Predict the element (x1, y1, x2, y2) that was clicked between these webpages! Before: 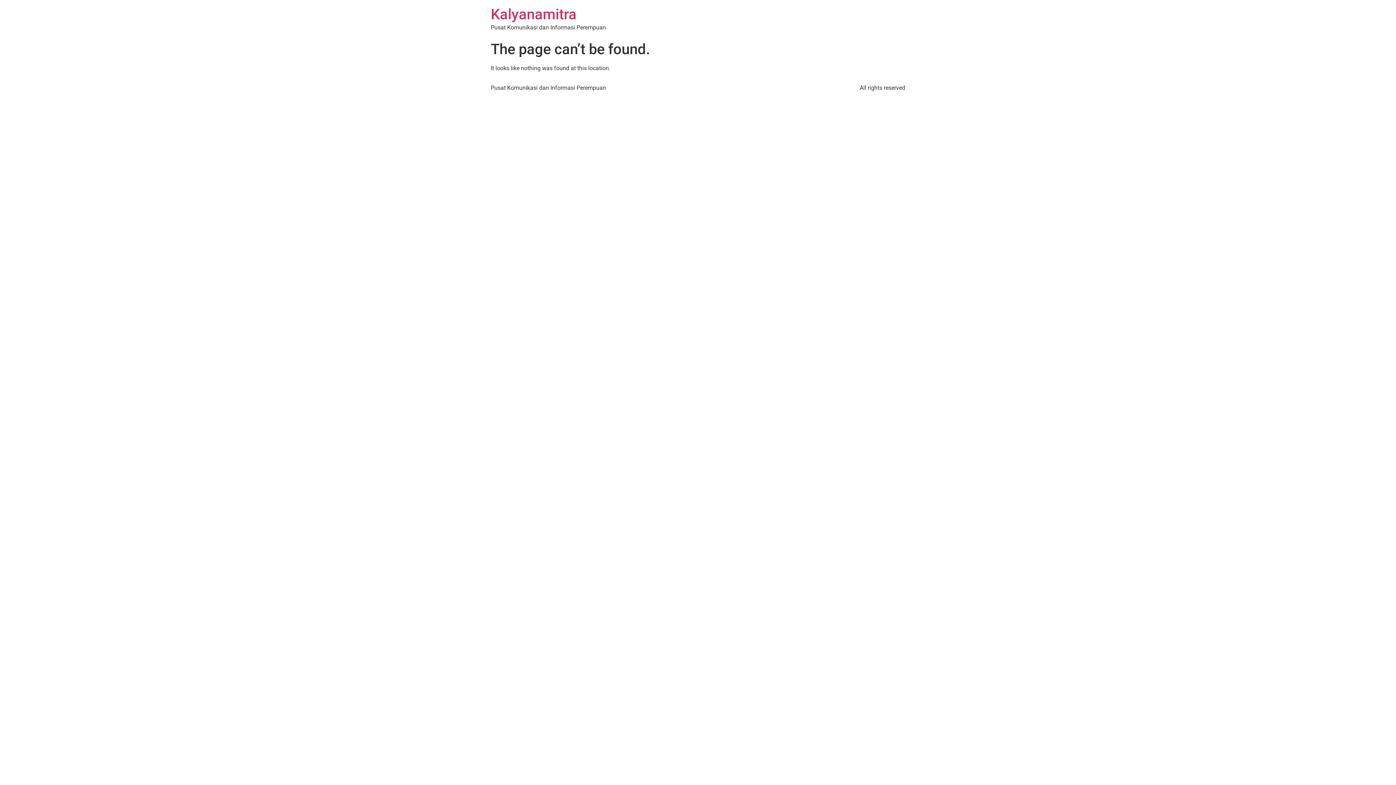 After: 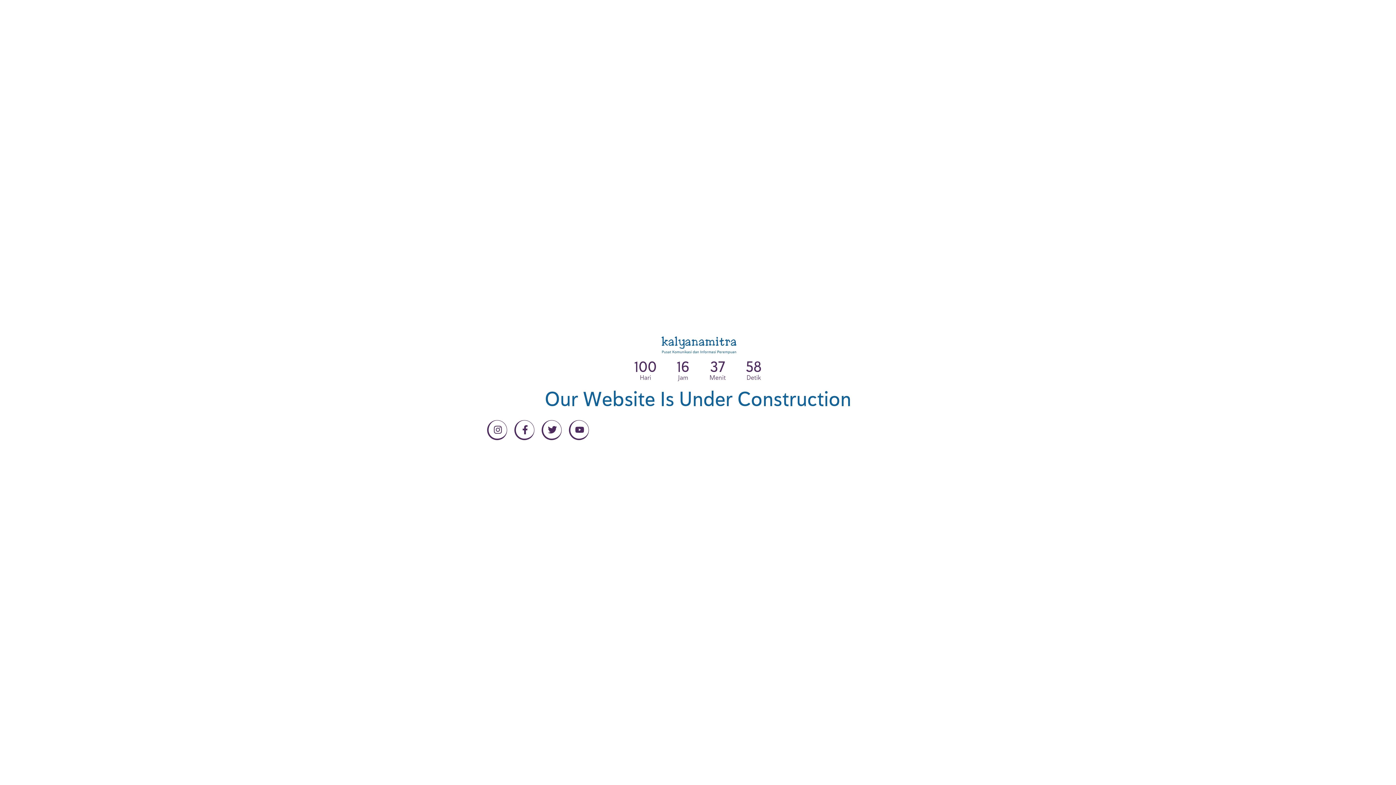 Action: label: Kalyanamitra bbox: (490, 5, 576, 22)